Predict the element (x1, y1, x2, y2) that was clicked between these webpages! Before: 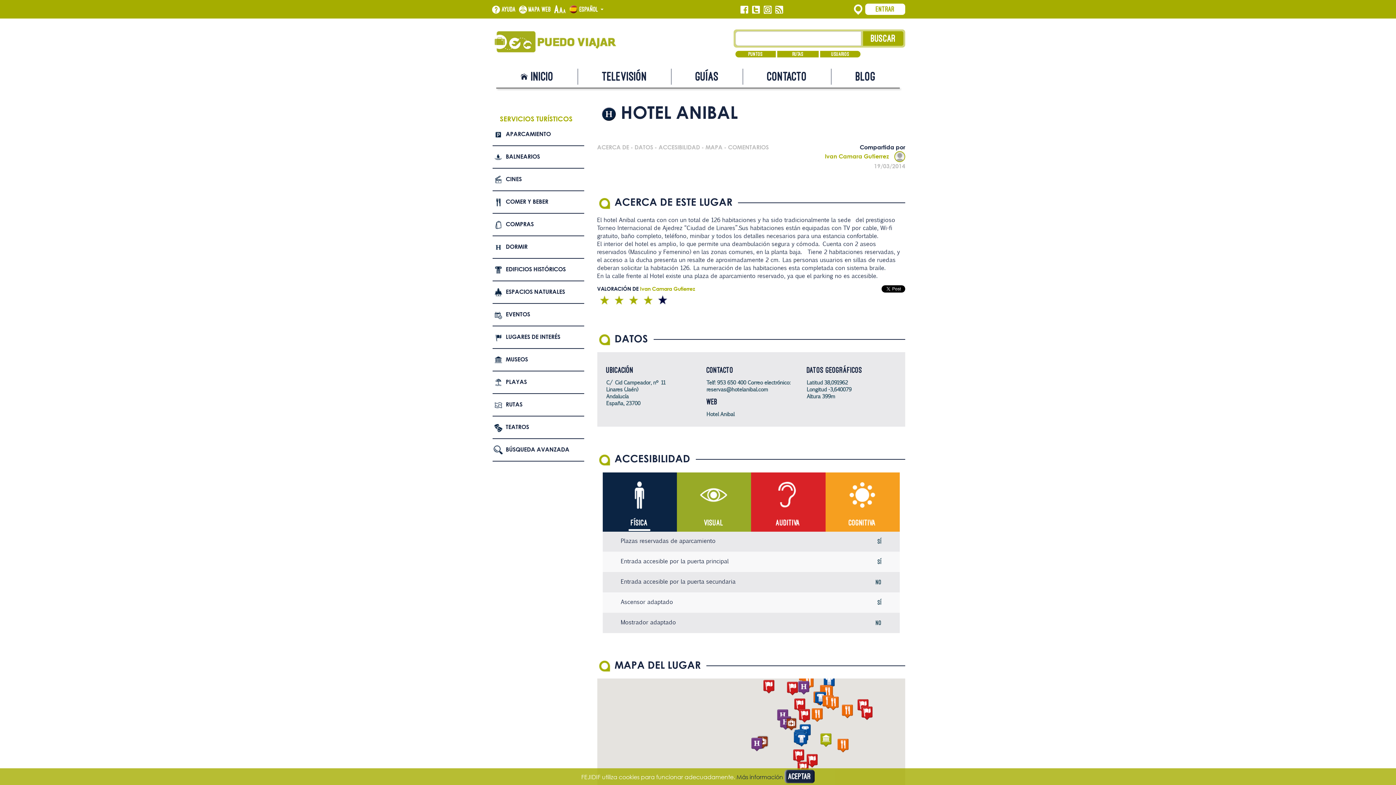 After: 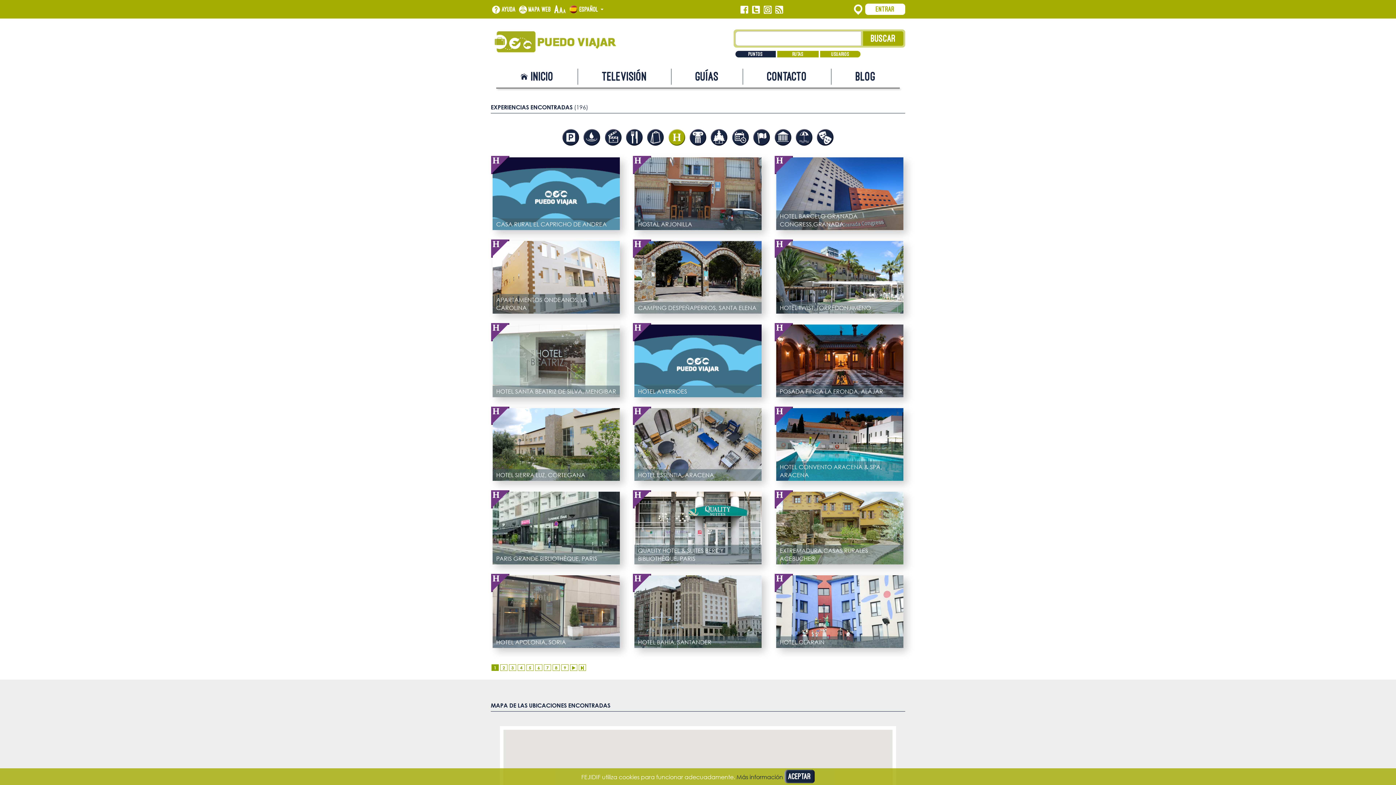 Action: bbox: (492, 236, 584, 258) label: DORMIR